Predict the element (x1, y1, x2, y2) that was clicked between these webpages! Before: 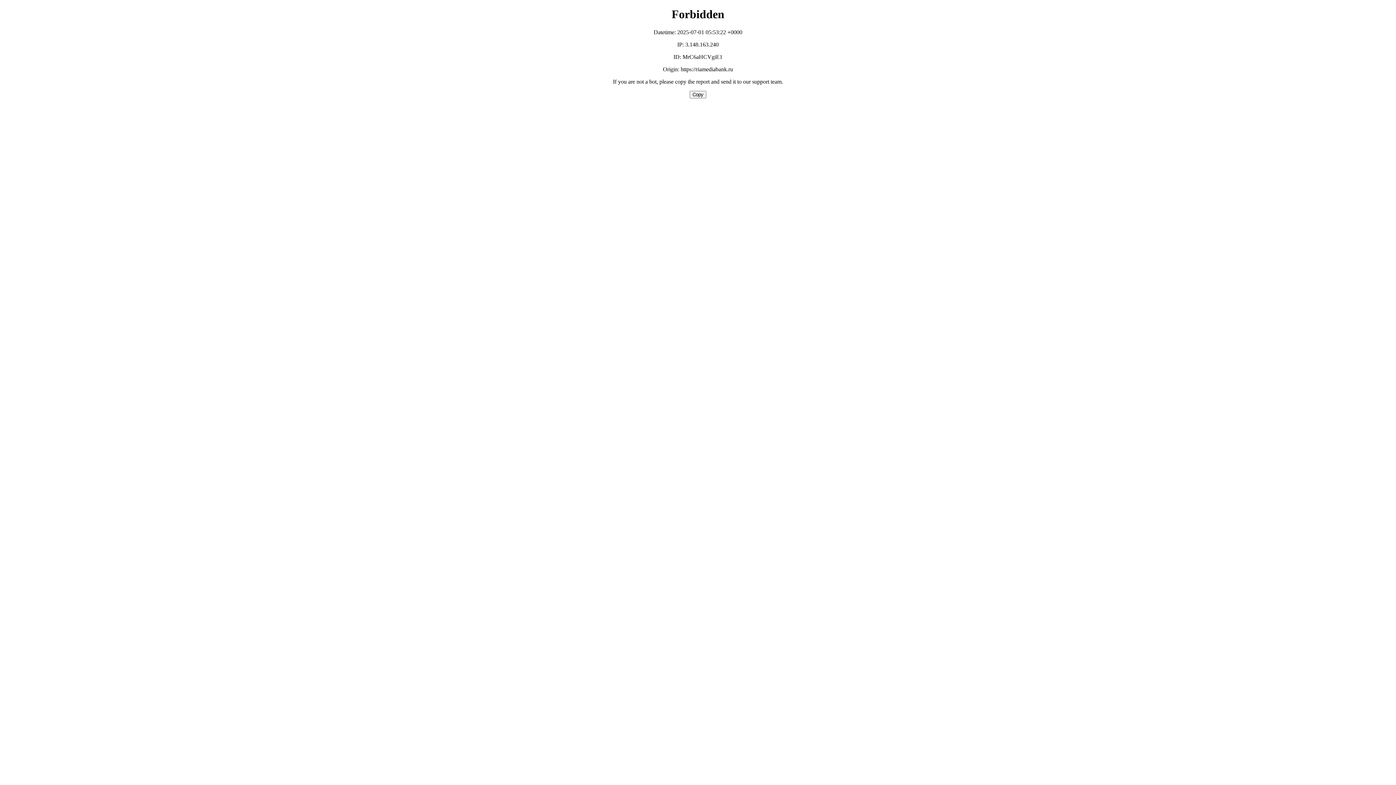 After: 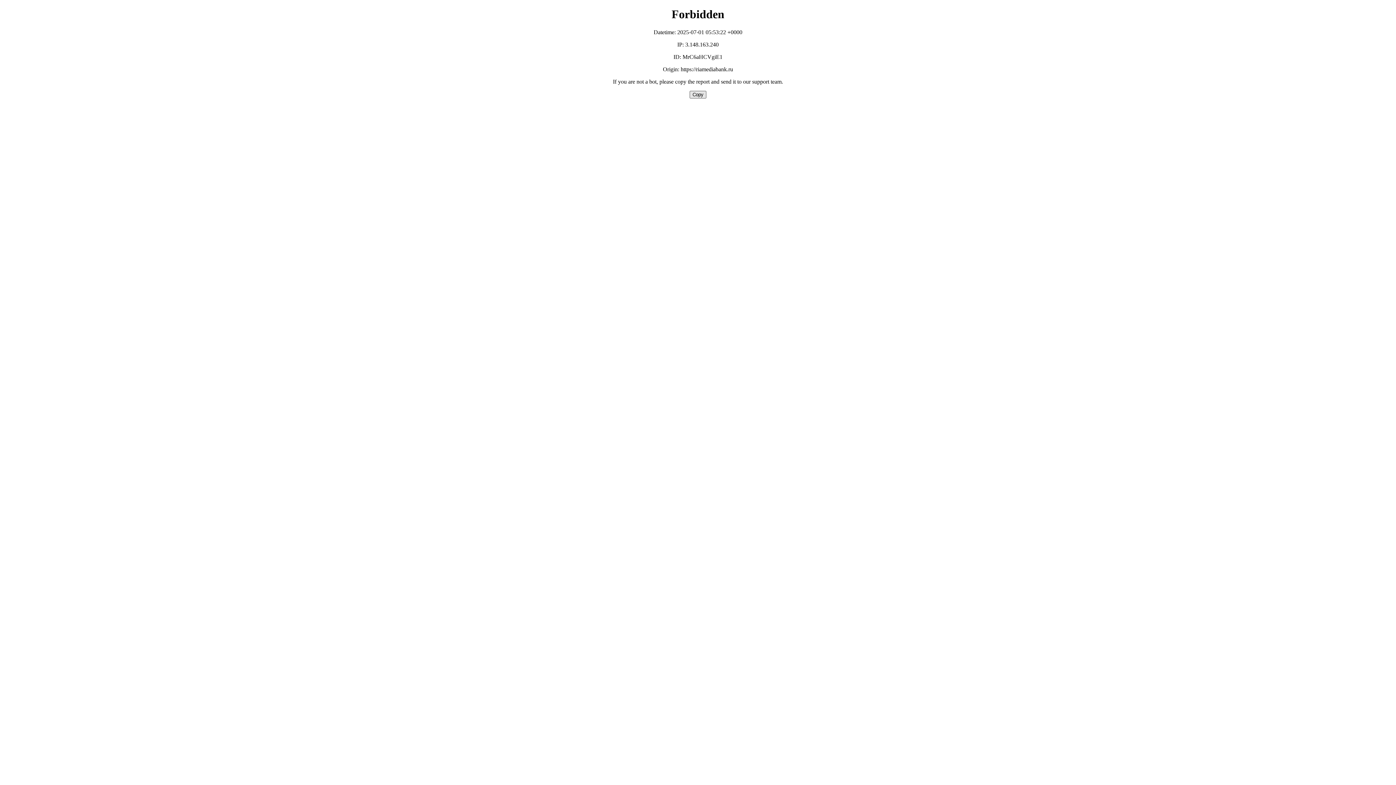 Action: bbox: (689, 90, 706, 98) label: Copy